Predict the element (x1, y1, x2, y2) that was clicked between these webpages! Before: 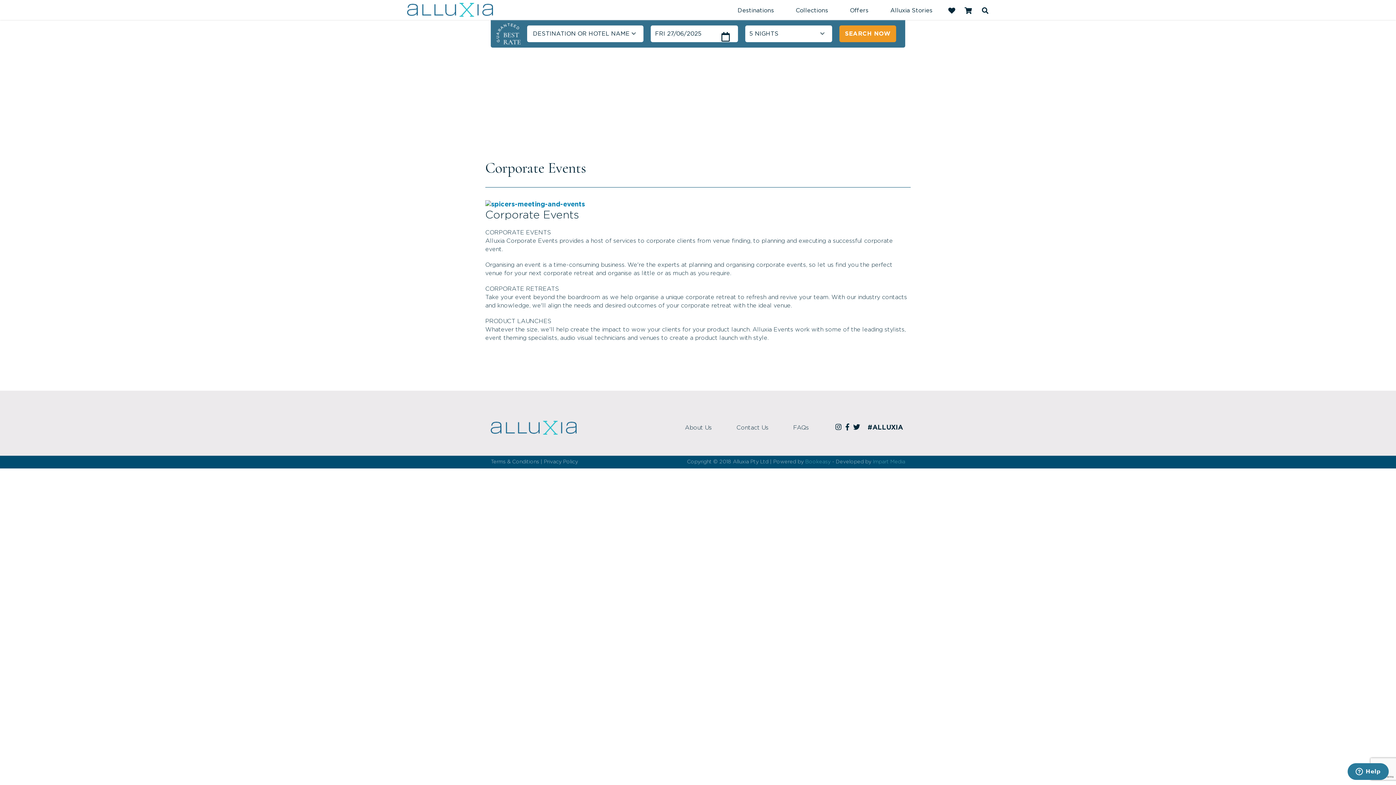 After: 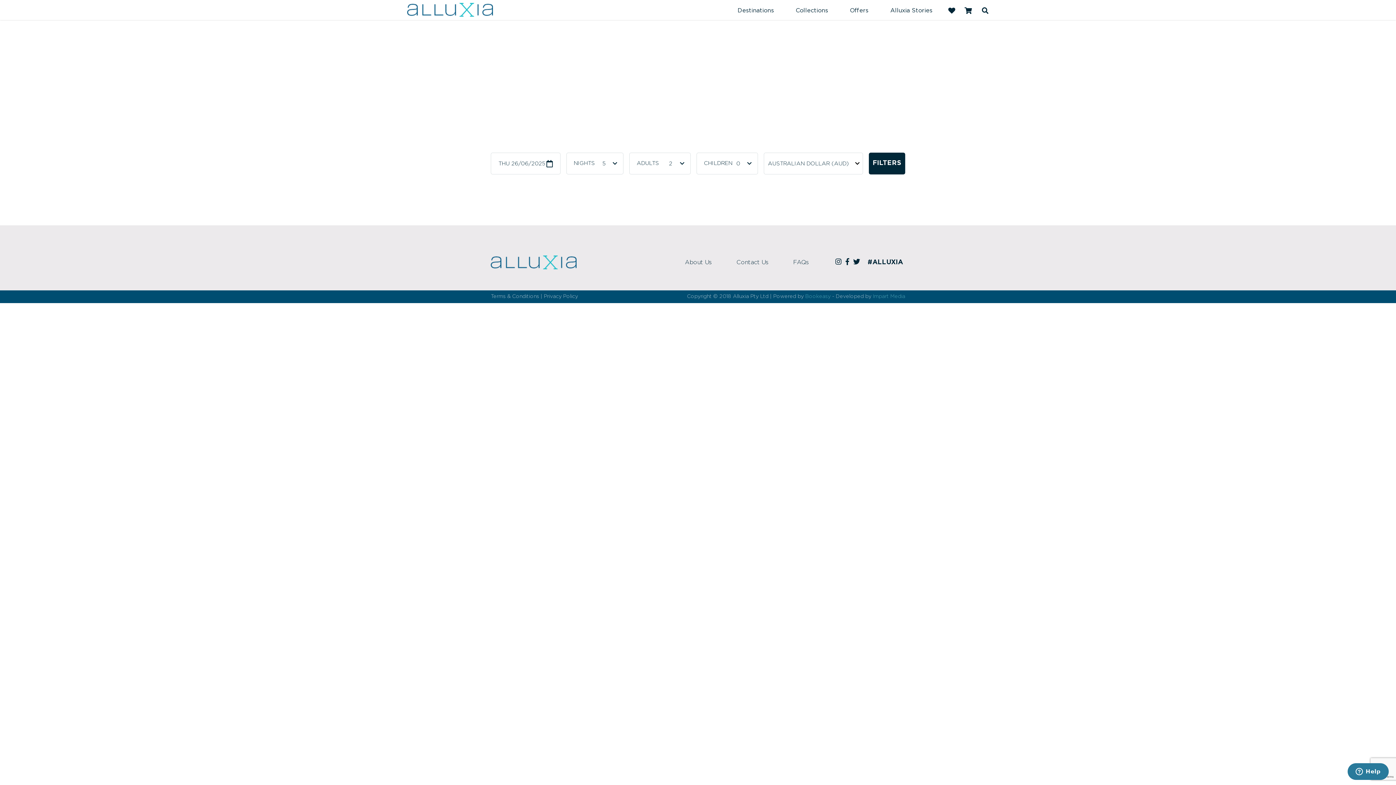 Action: bbox: (485, 201, 585, 208)